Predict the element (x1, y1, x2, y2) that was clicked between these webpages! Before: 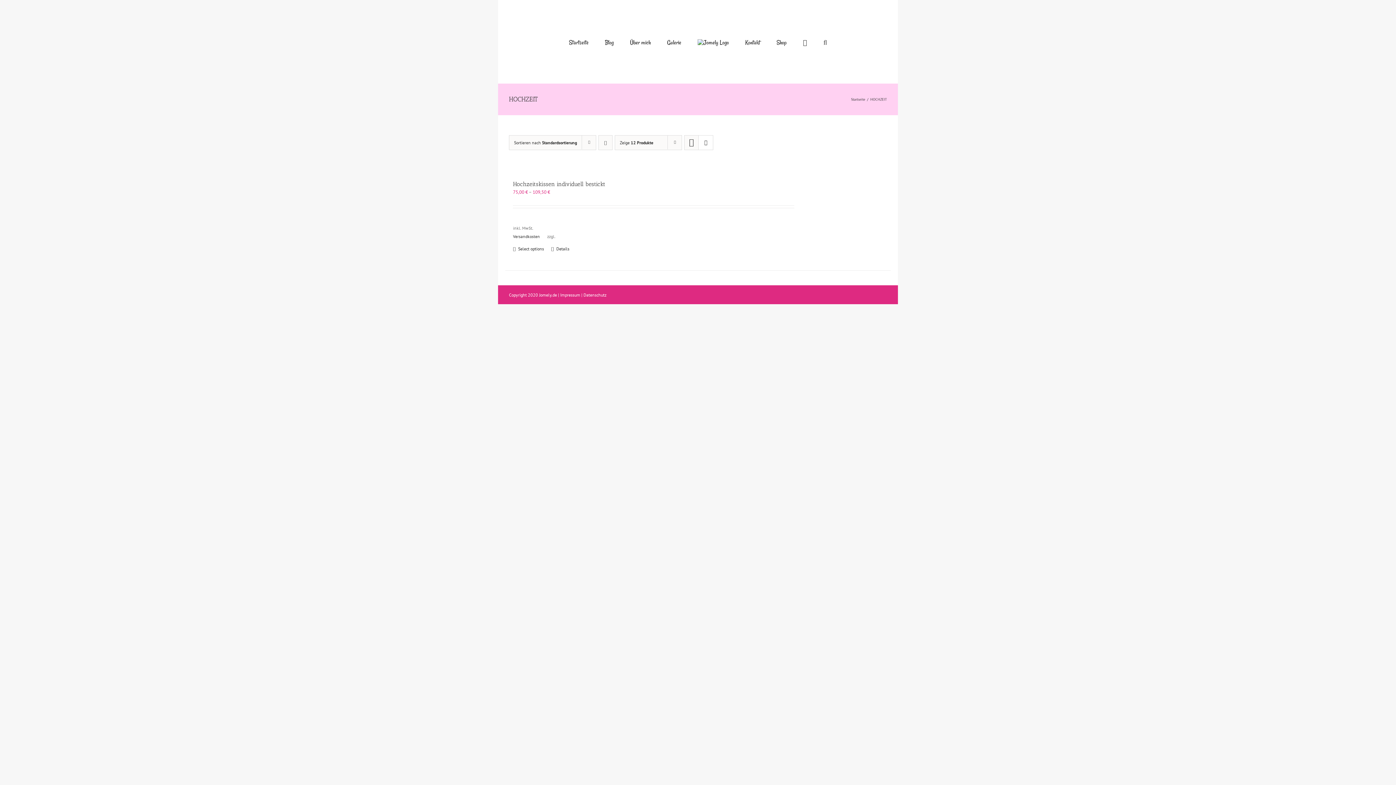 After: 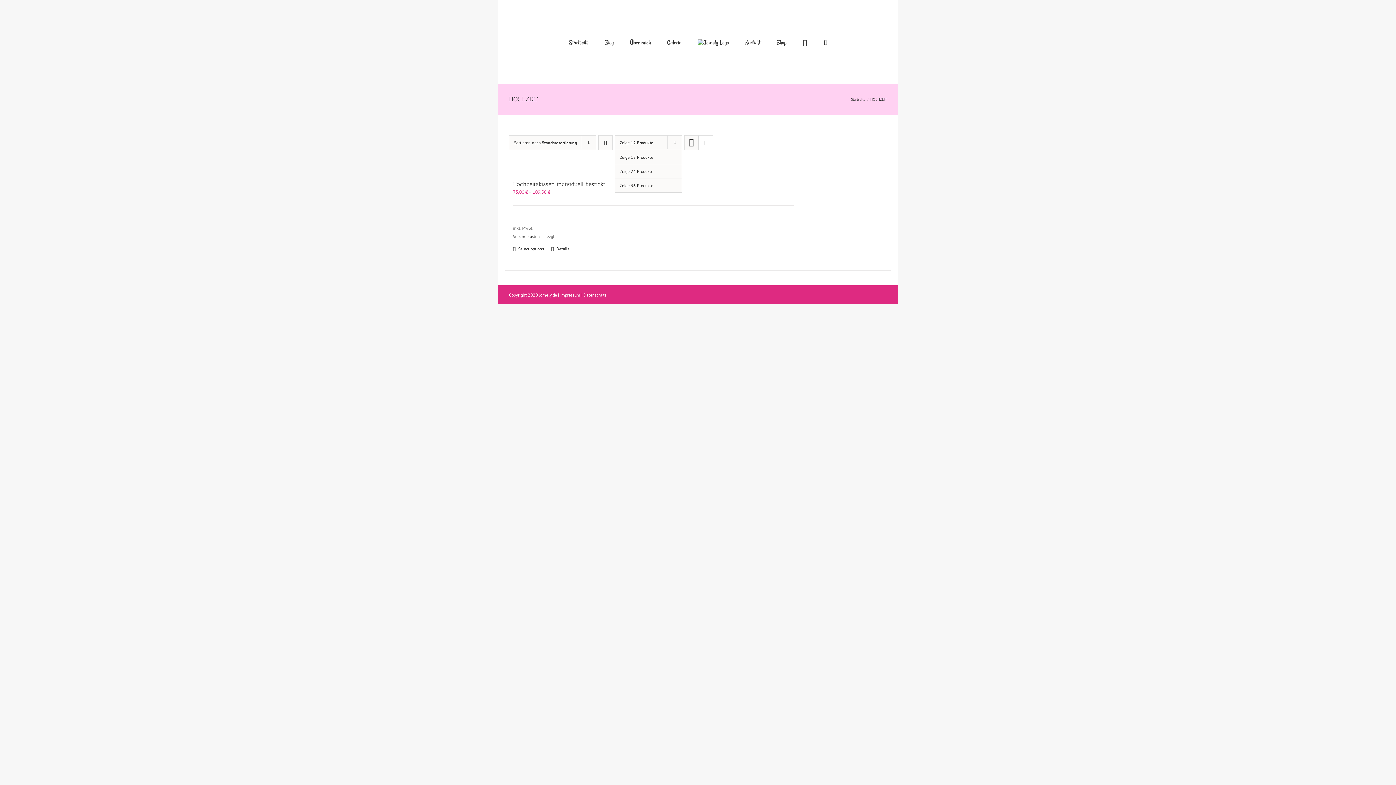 Action: label: Zeige 12 Produkte bbox: (620, 140, 653, 145)